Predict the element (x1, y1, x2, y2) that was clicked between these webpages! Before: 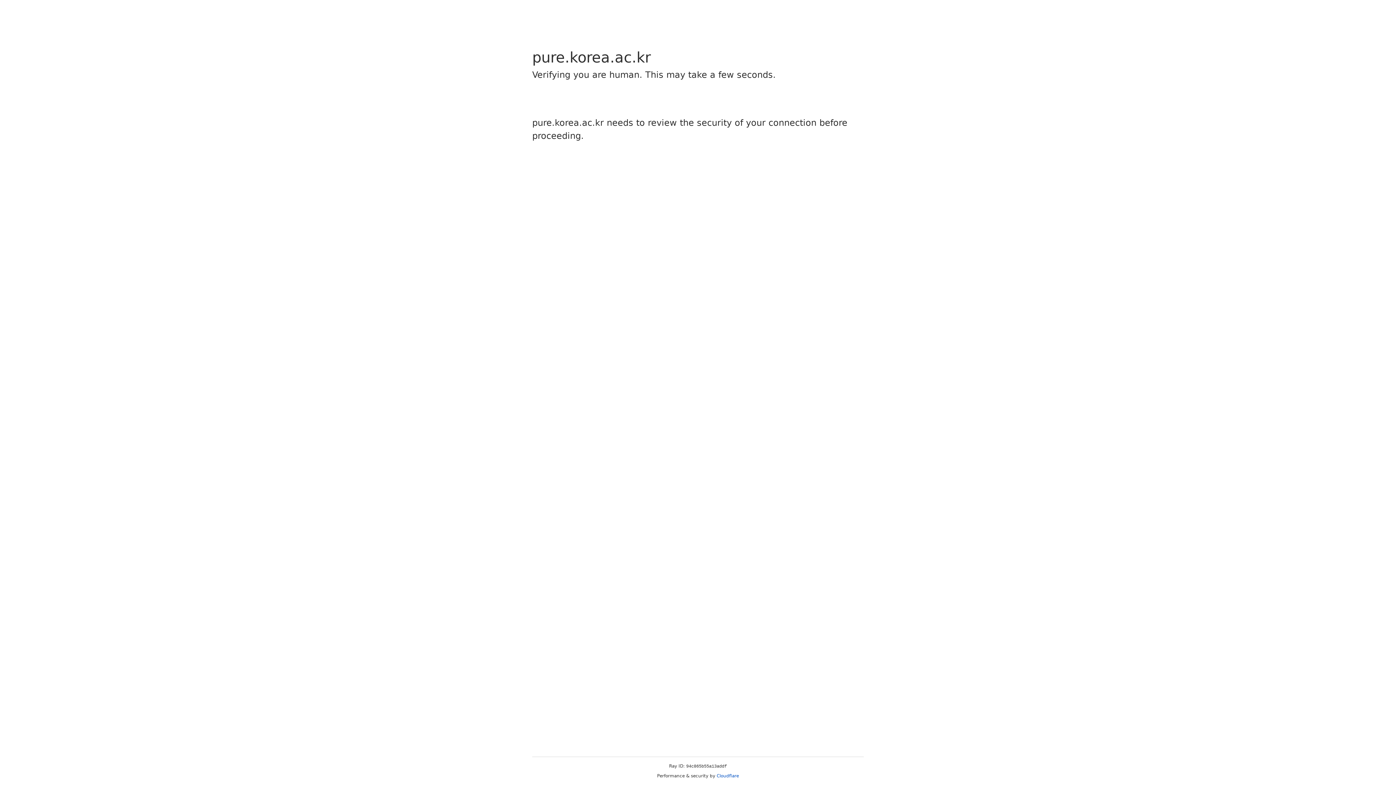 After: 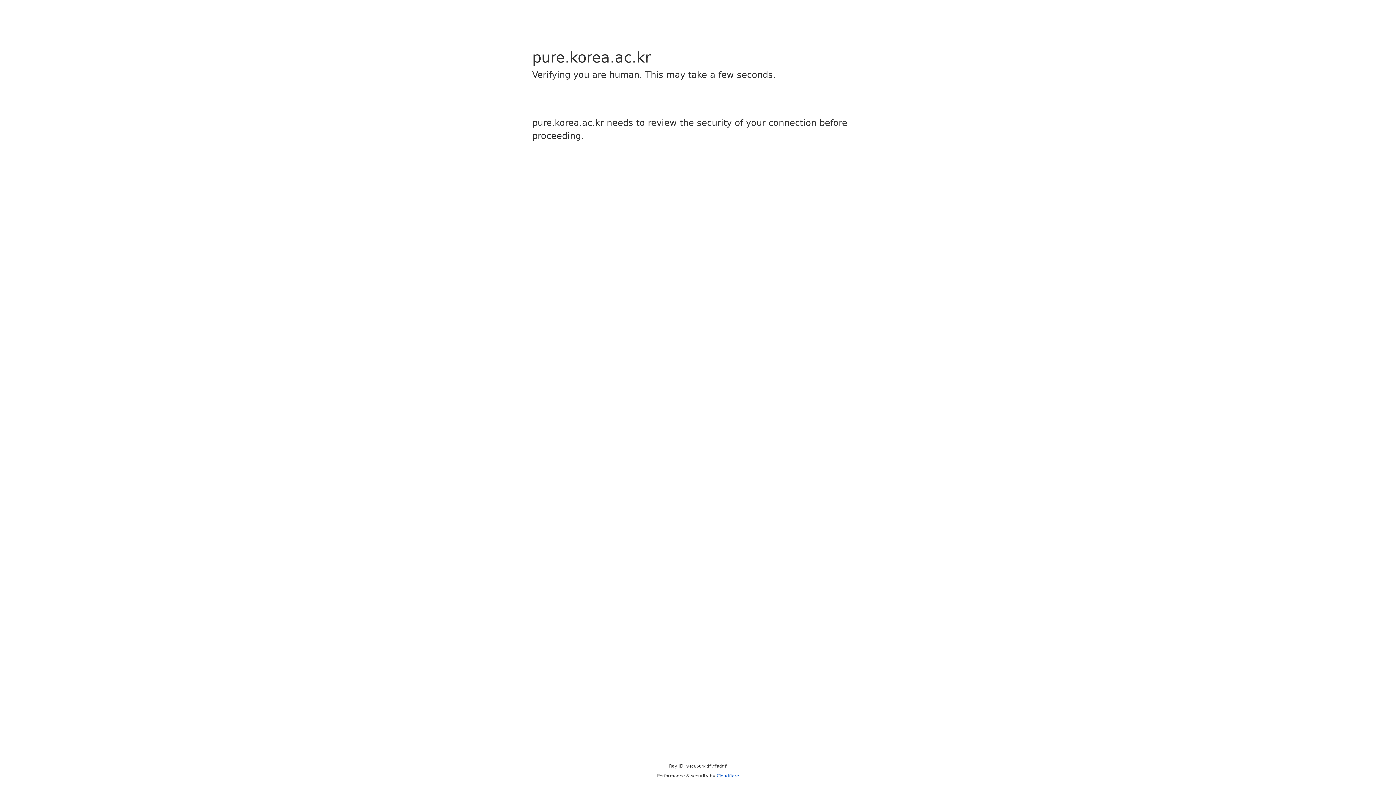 Action: bbox: (716, 773, 739, 778) label: Cloudflare